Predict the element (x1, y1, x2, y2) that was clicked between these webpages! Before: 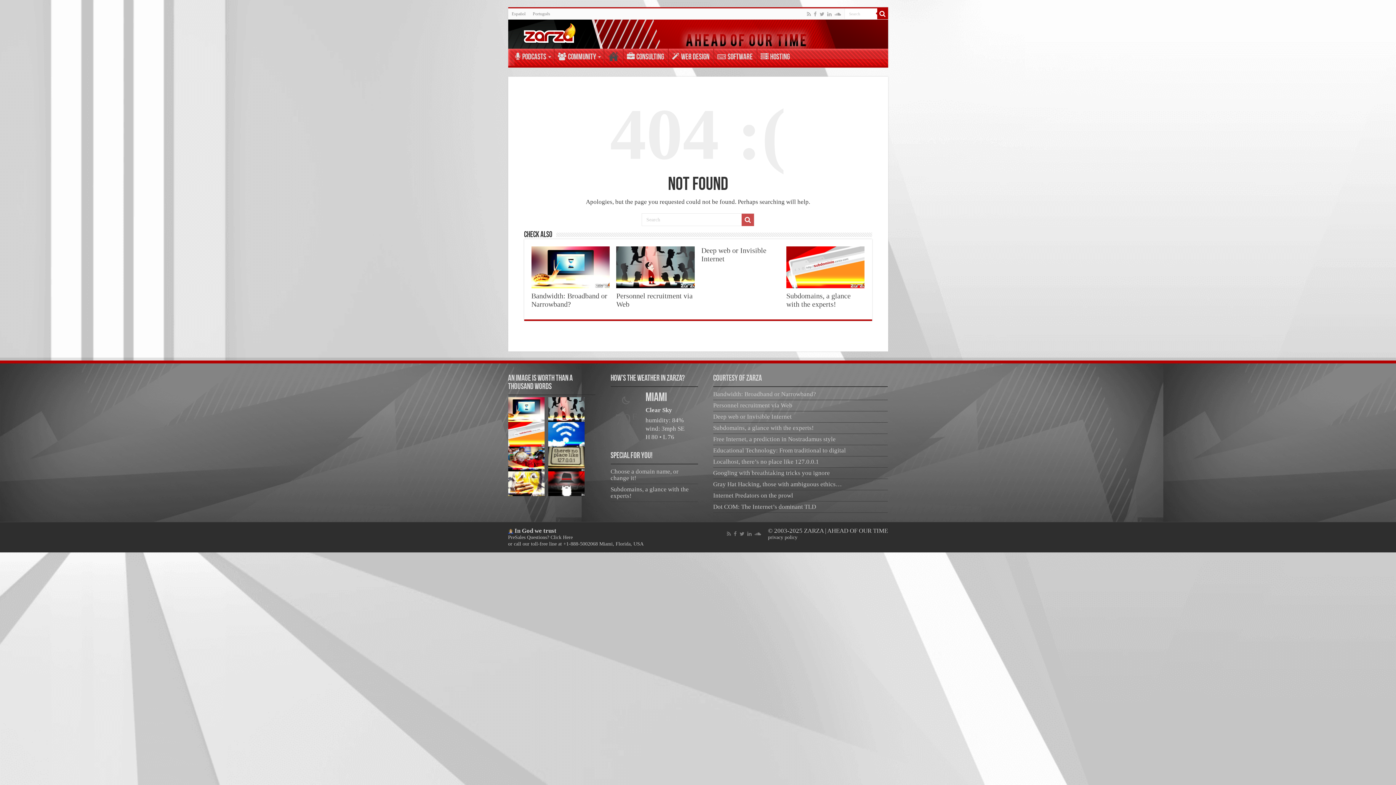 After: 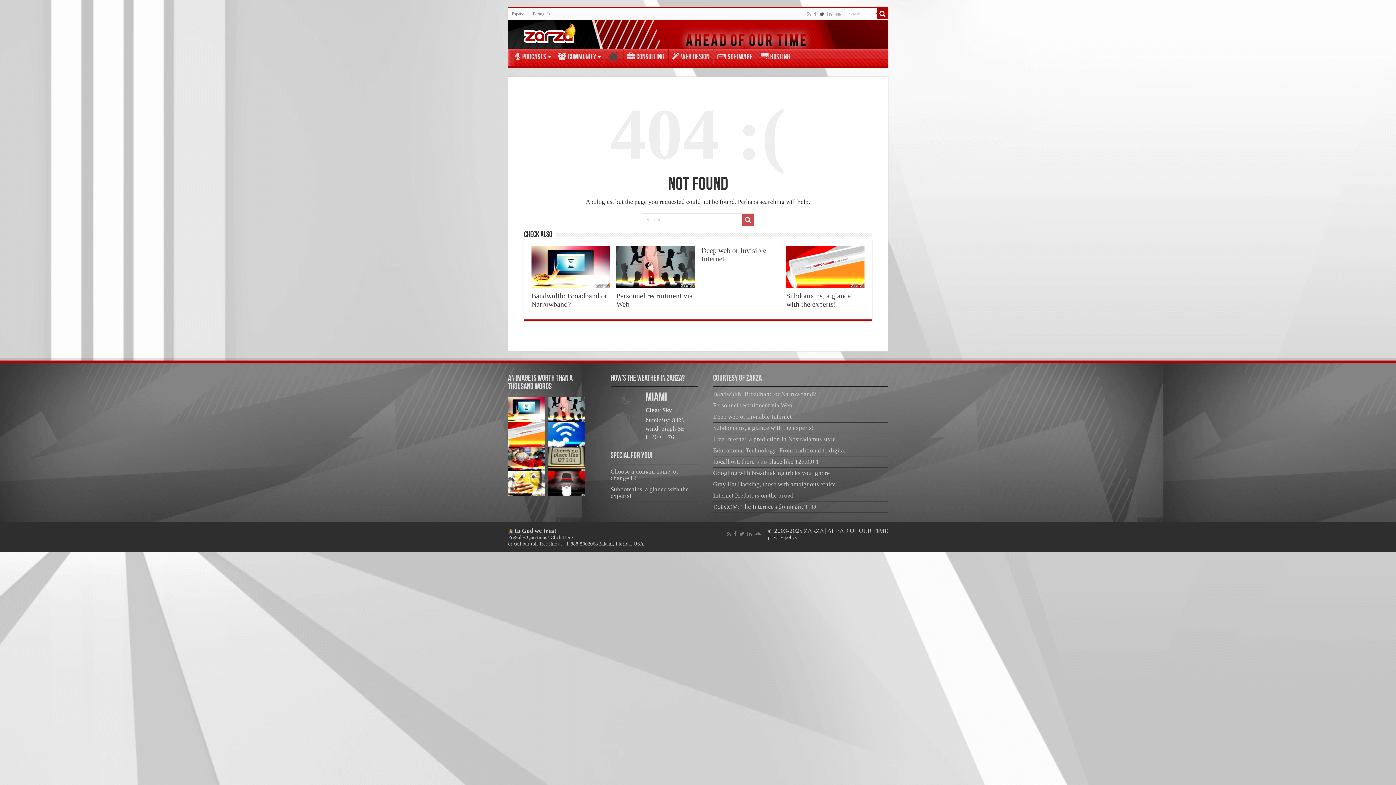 Action: bbox: (819, 9, 825, 18)